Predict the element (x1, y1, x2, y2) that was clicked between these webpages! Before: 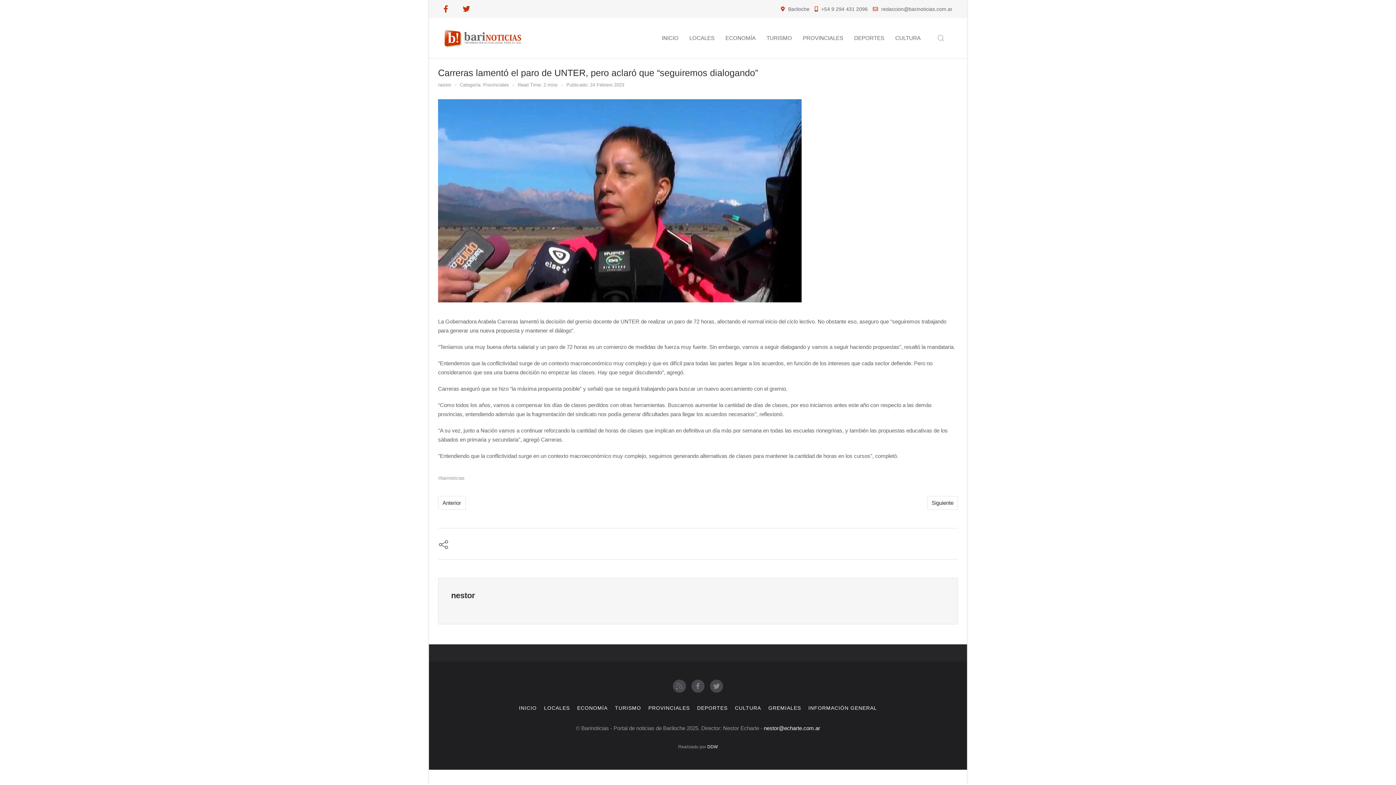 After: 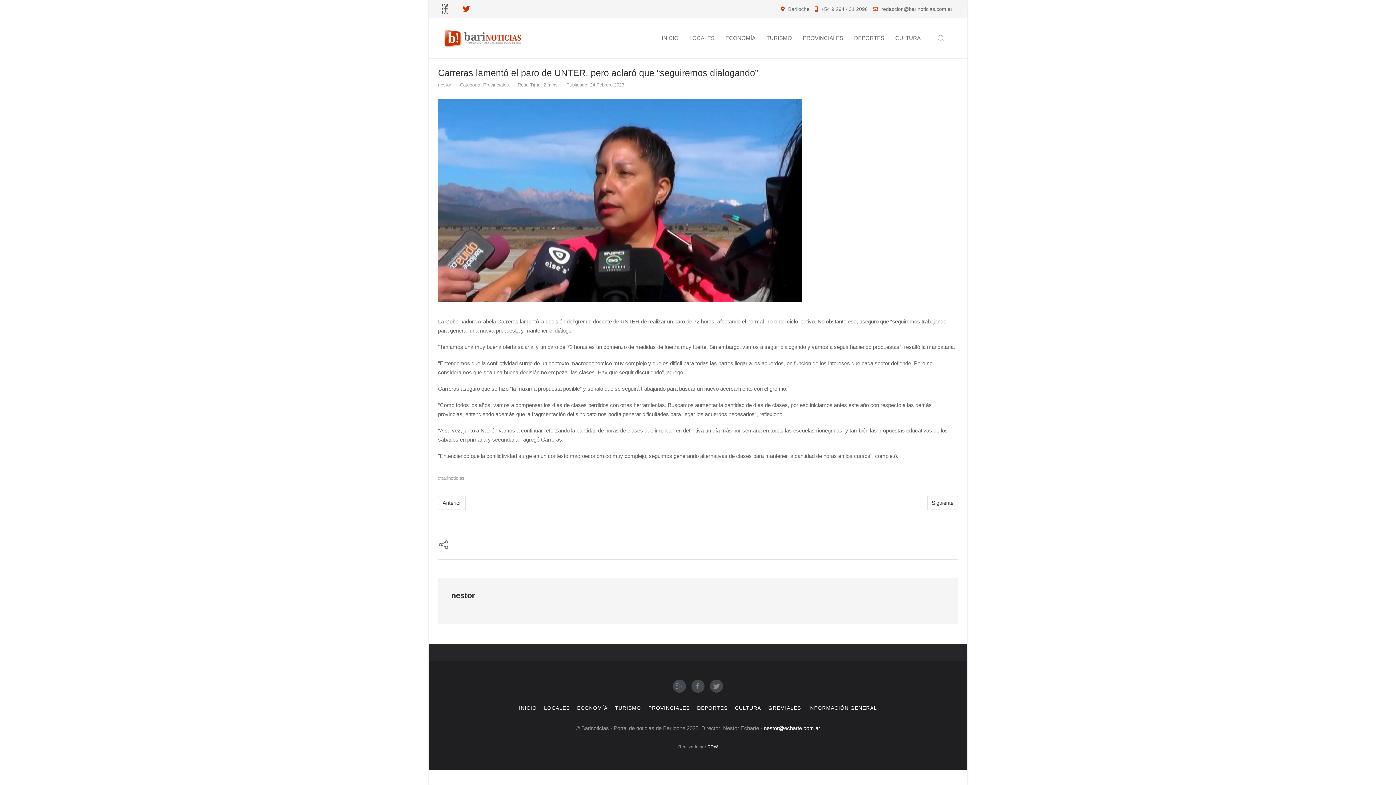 Action: bbox: (443, 5, 448, 13)